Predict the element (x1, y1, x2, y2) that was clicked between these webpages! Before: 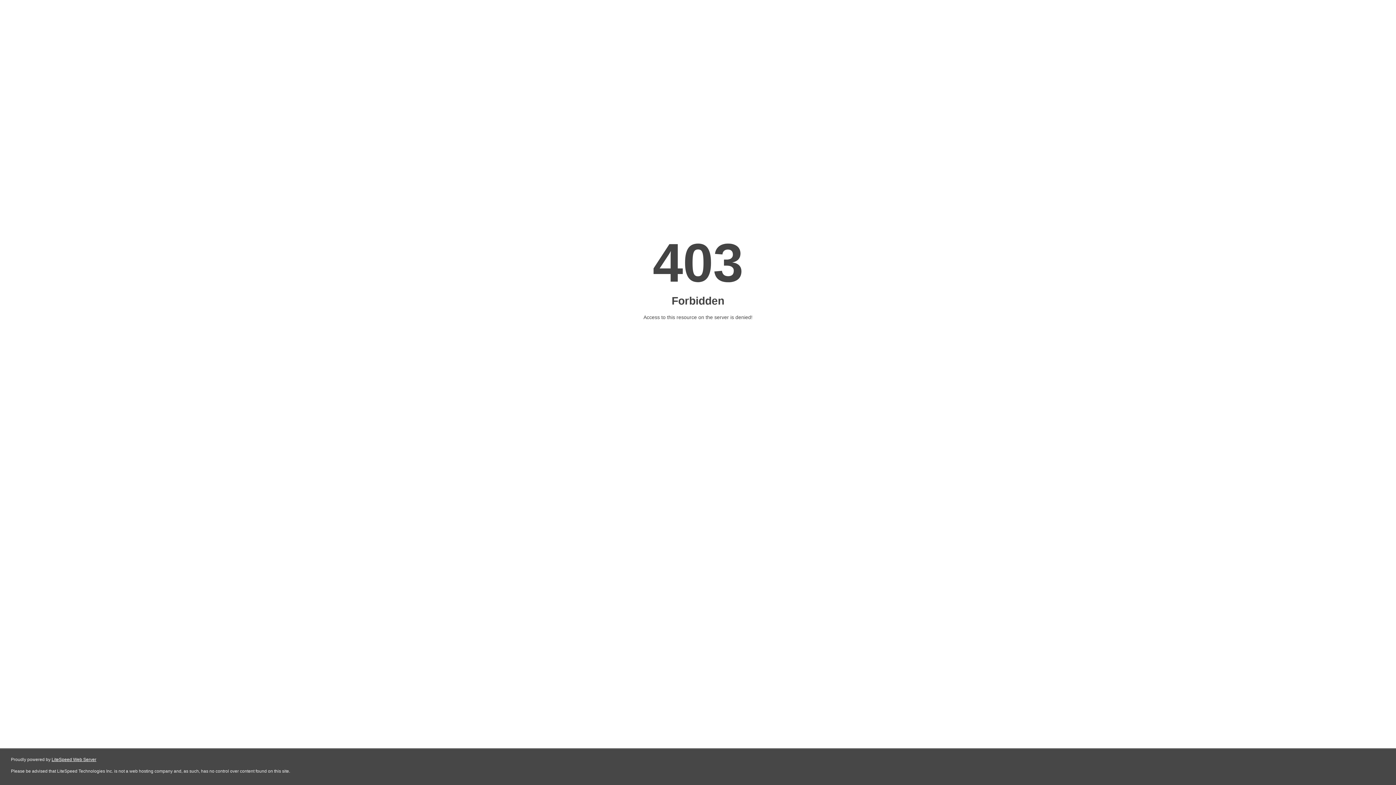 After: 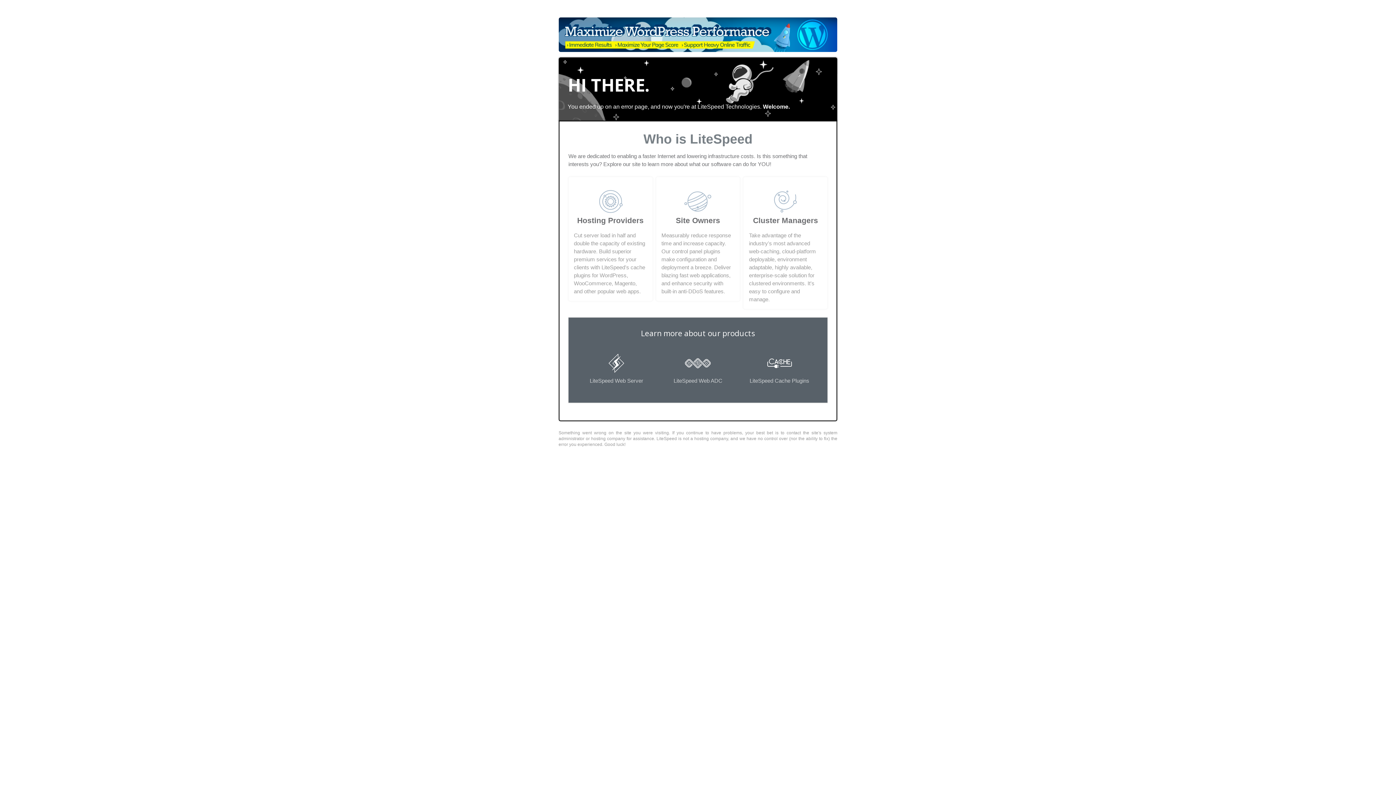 Action: bbox: (51, 757, 96, 762) label: LiteSpeed Web Server